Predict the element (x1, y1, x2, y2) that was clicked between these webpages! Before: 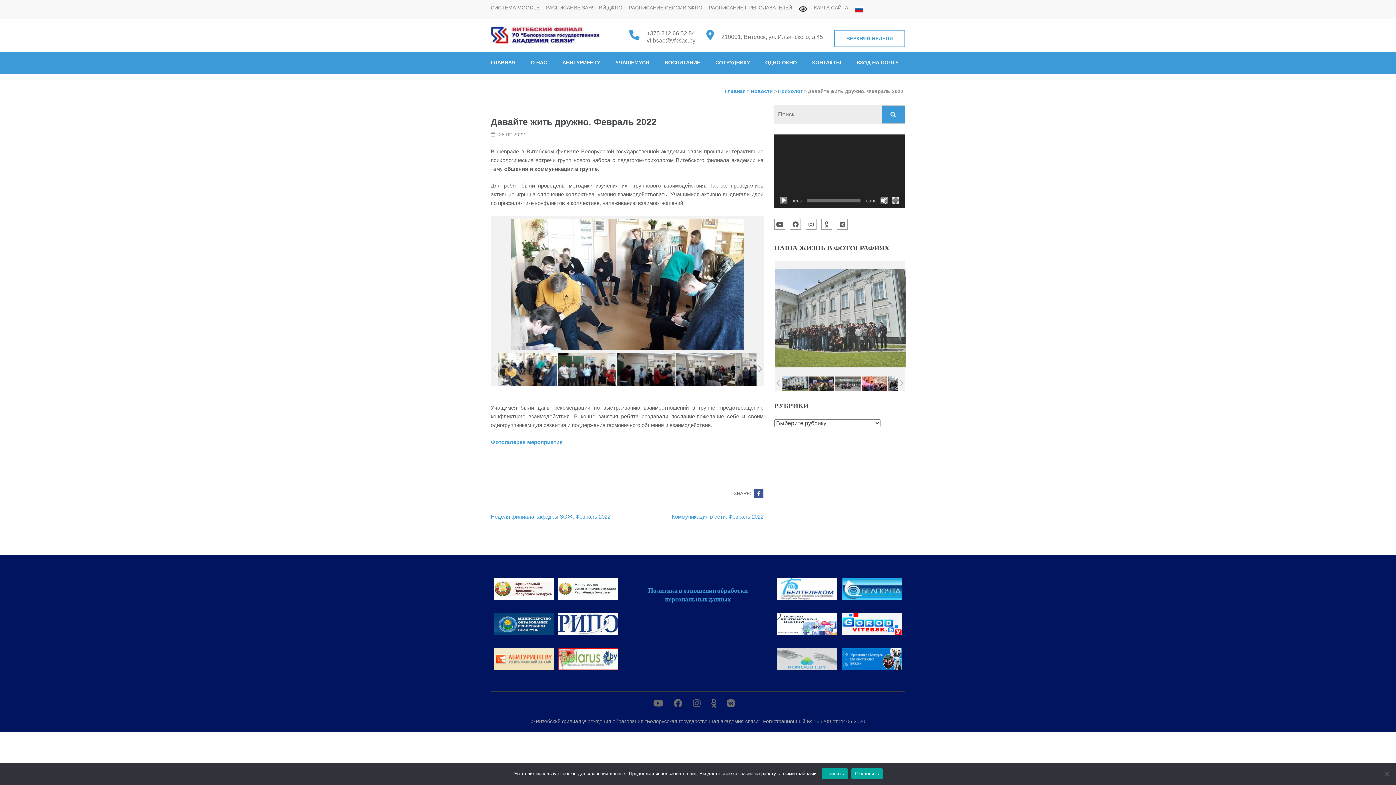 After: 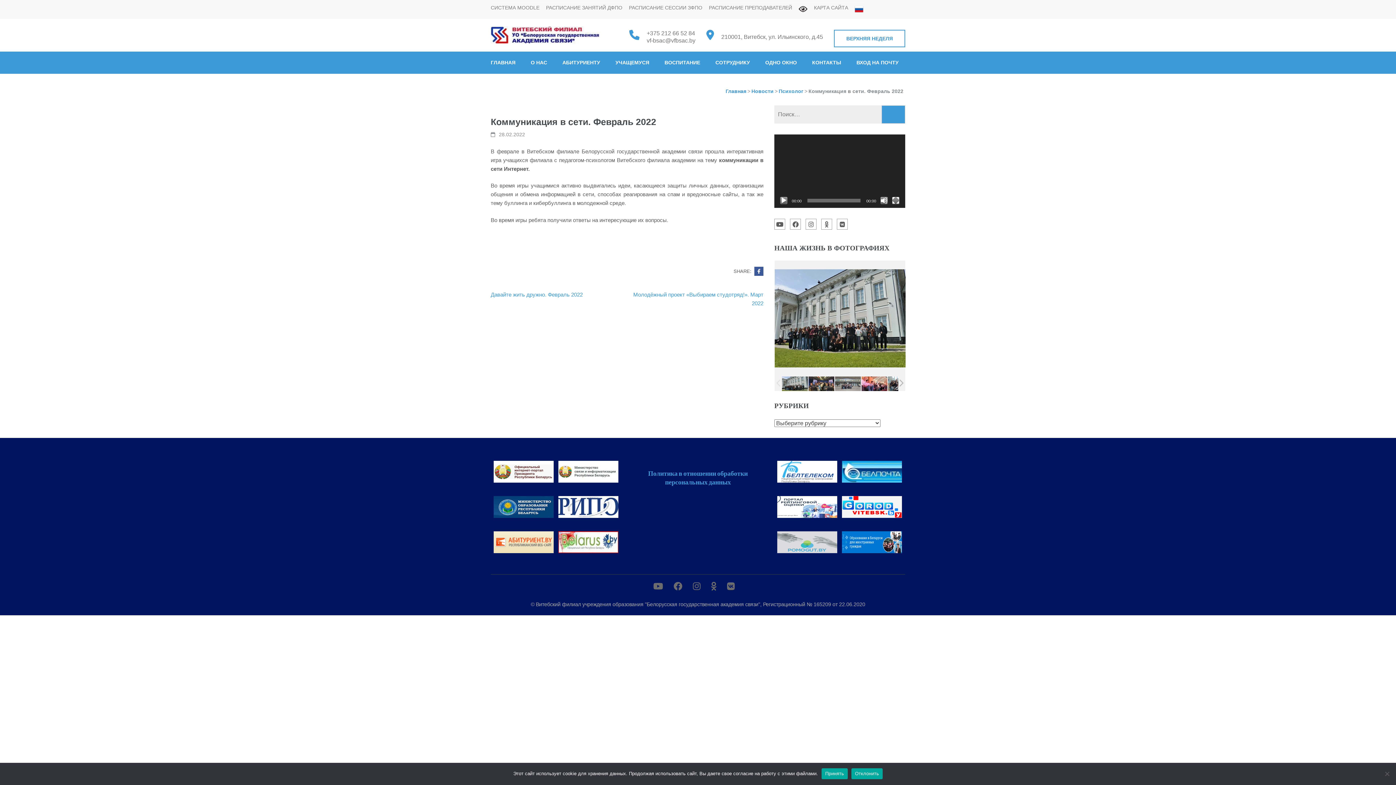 Action: bbox: (672, 513, 763, 520) label: Коммуникация в сети. Февраль 2022